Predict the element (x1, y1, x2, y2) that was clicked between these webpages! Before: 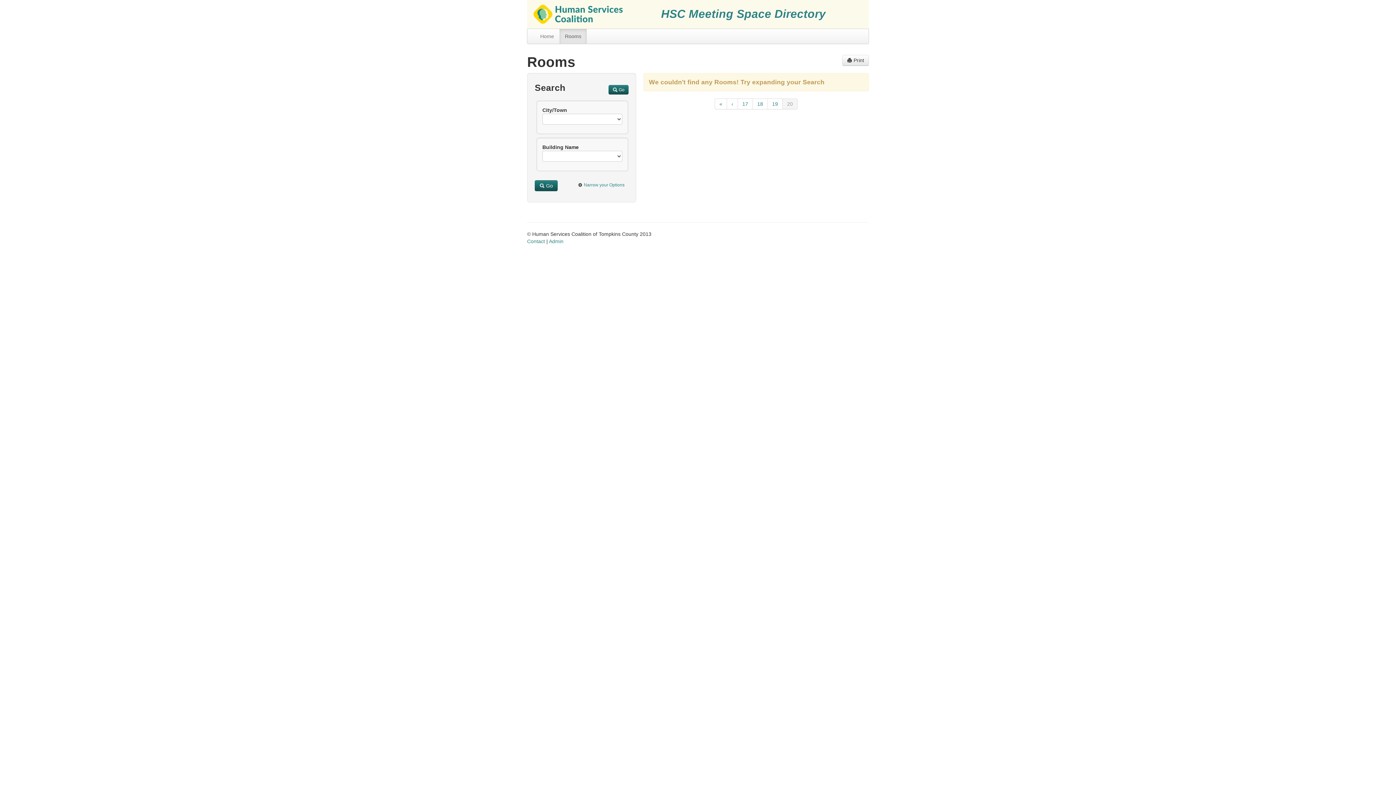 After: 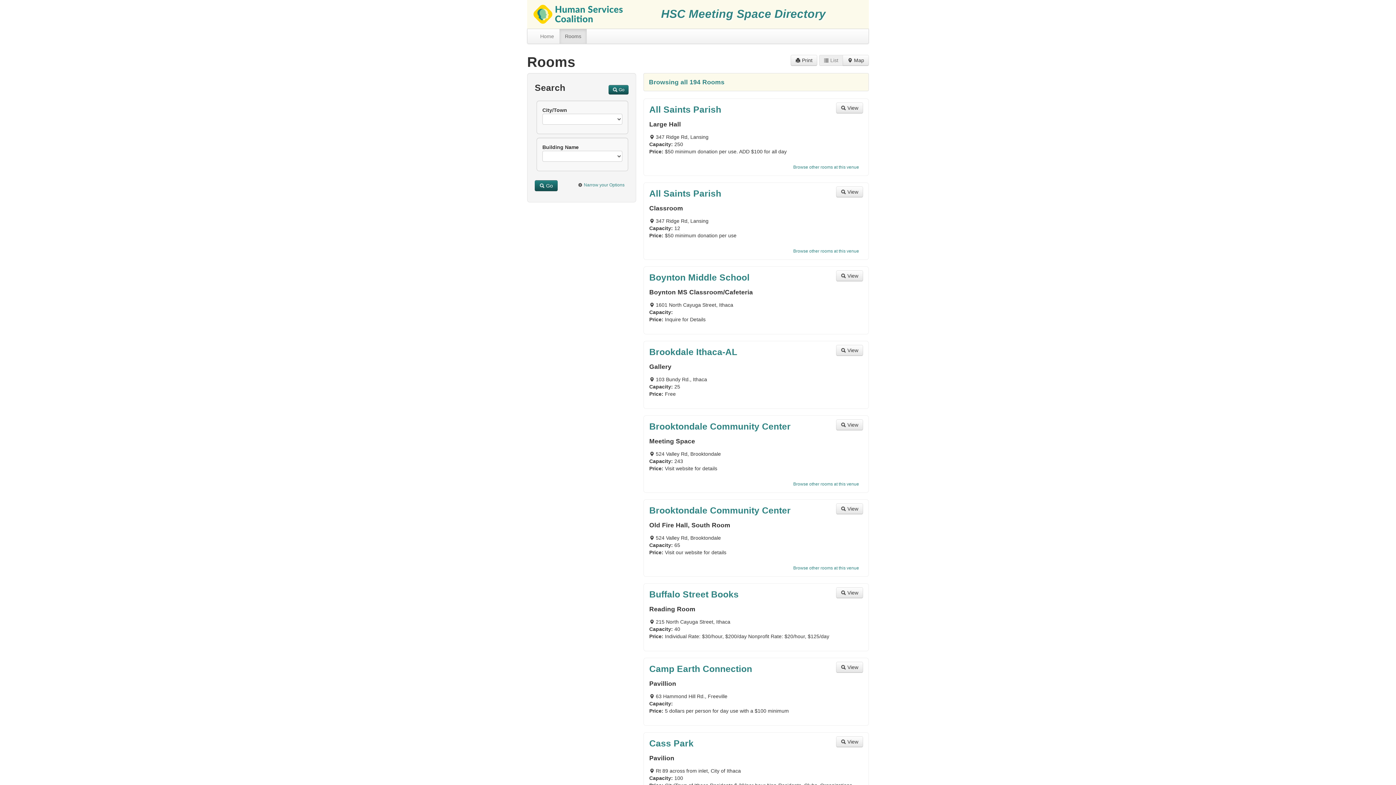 Action: bbox: (559, 29, 586, 43) label: Rooms